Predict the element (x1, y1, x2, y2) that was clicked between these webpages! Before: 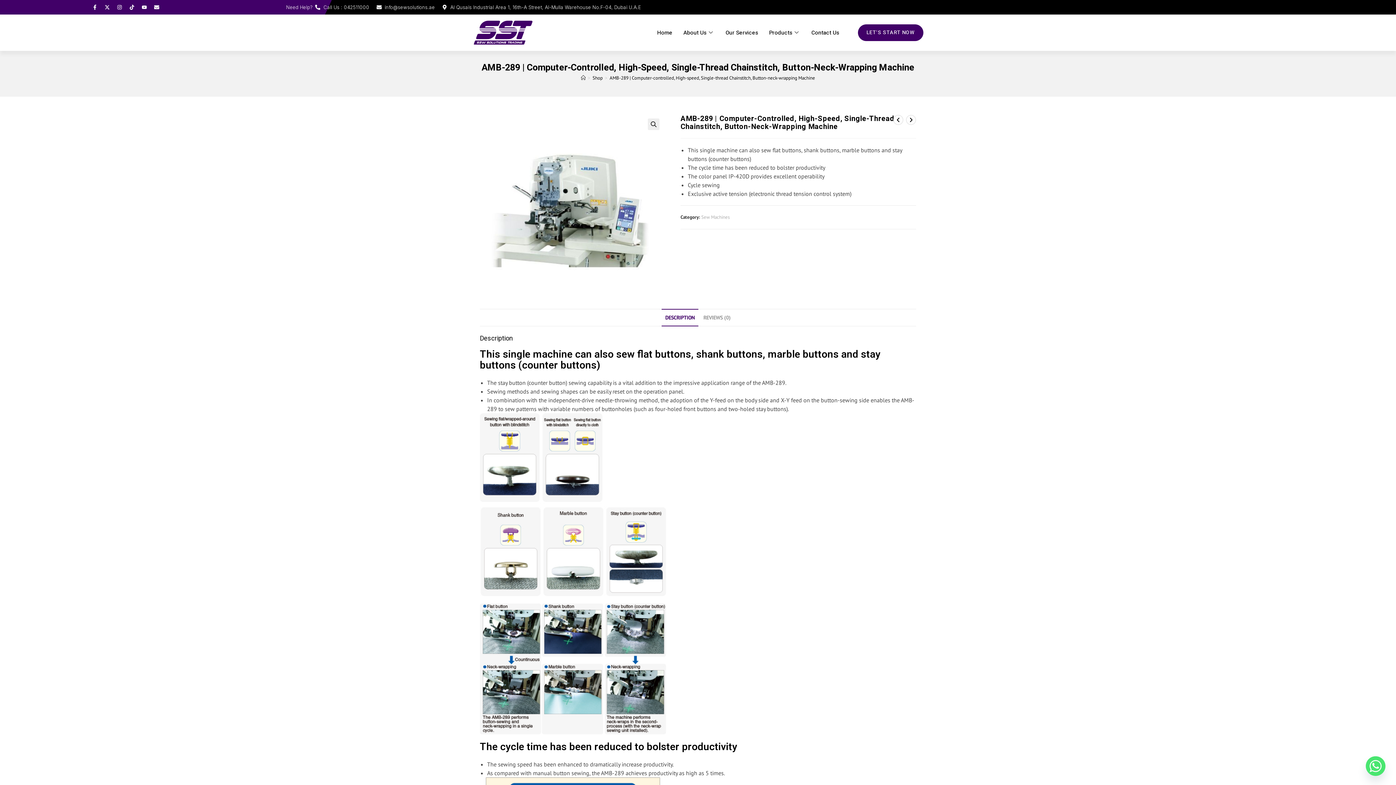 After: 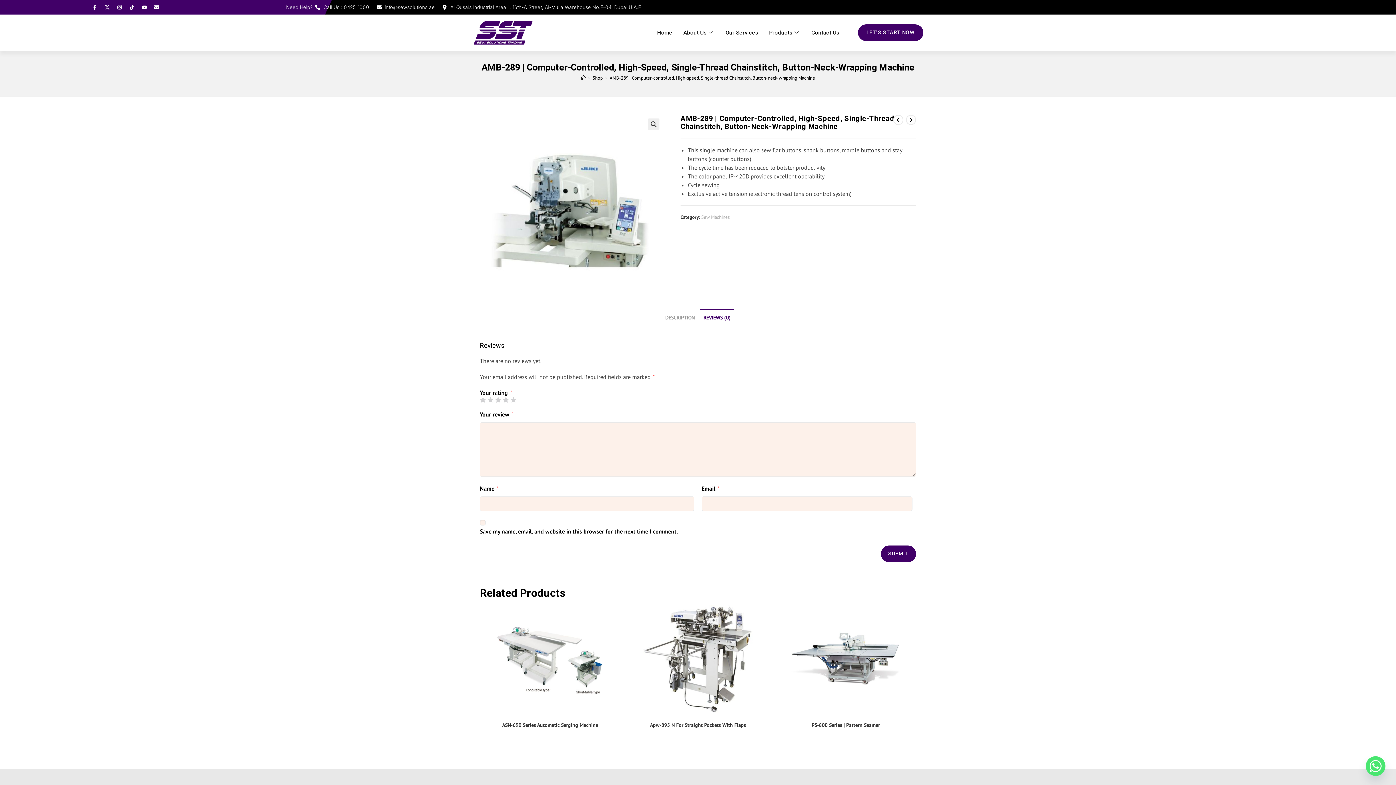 Action: bbox: (700, 308, 734, 326) label: REVIEWS (0)